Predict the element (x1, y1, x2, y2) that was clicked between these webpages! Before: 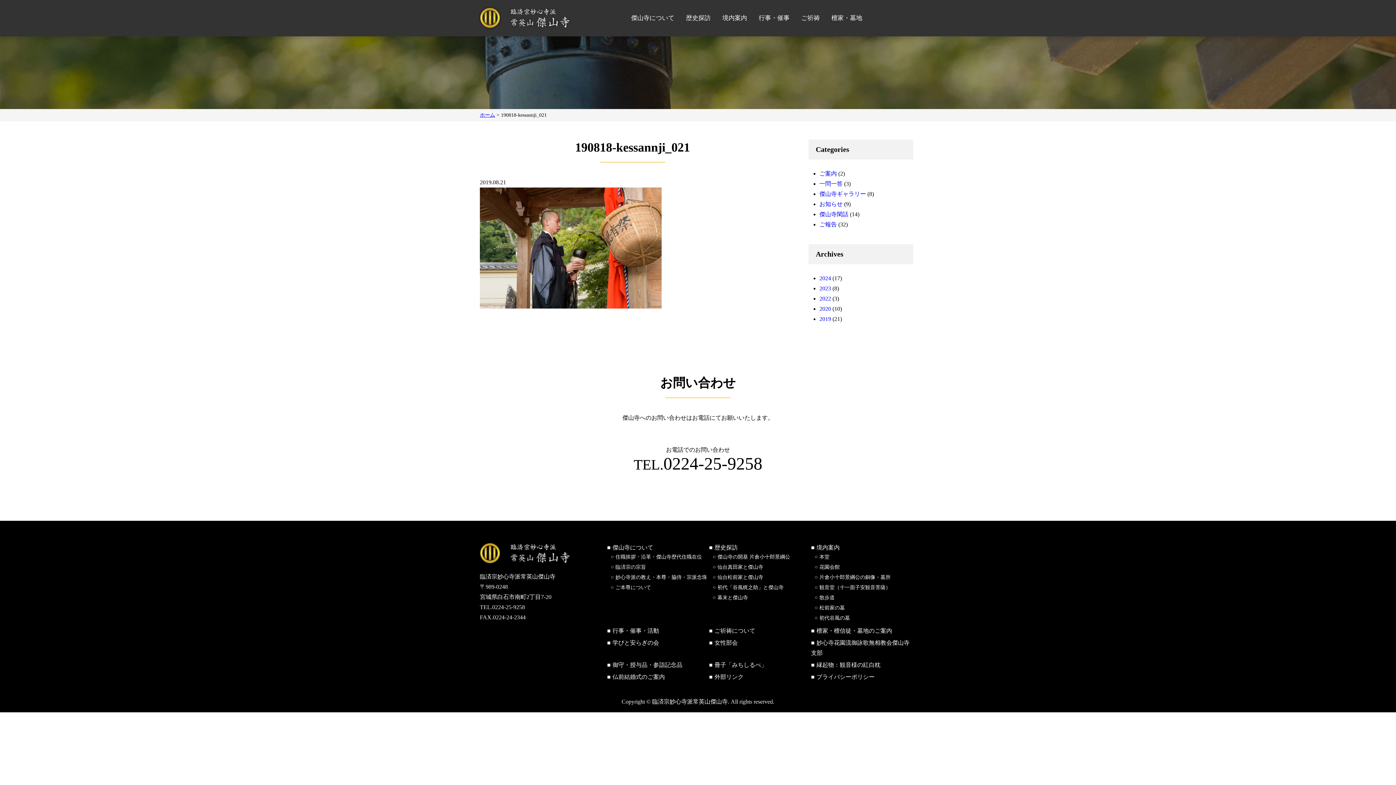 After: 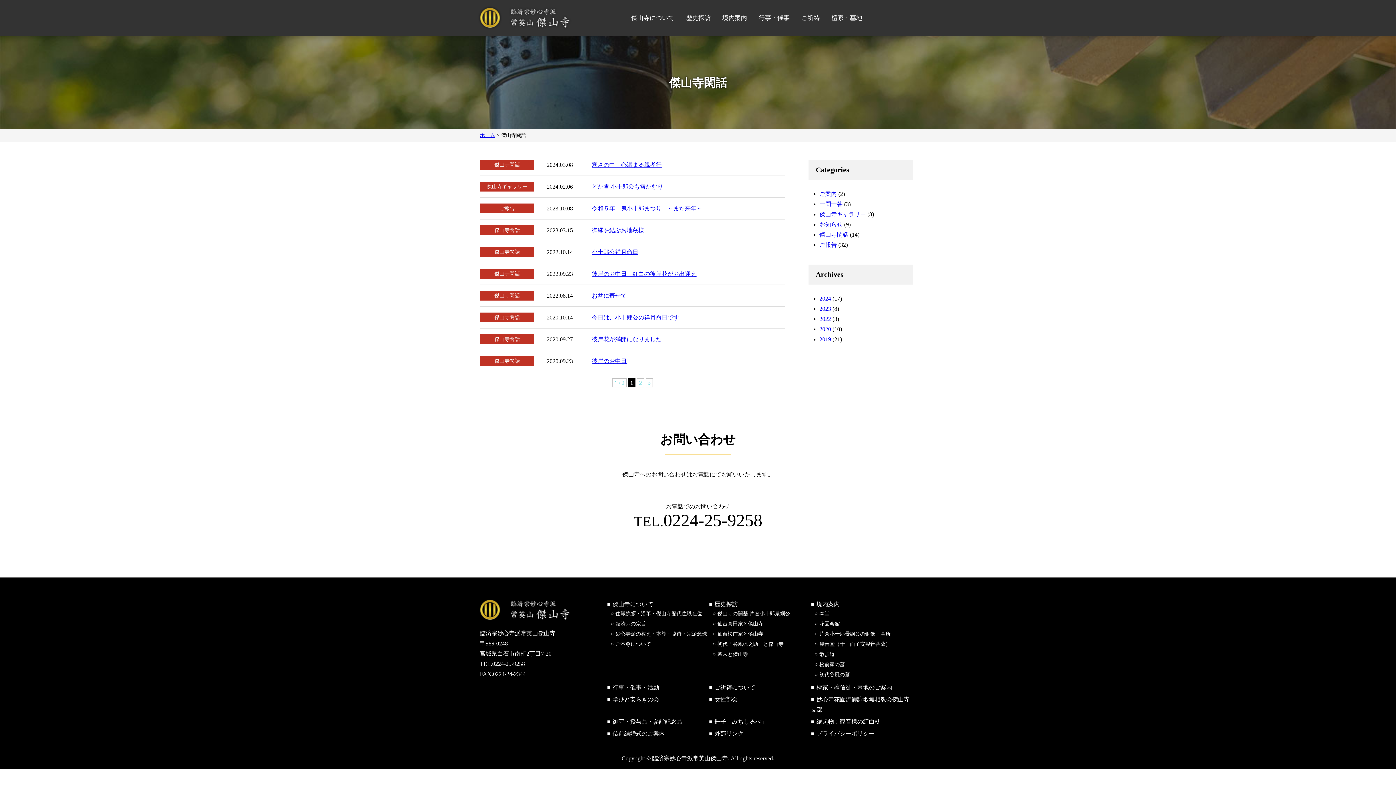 Action: bbox: (819, 211, 848, 217) label: 傑山寺閑話